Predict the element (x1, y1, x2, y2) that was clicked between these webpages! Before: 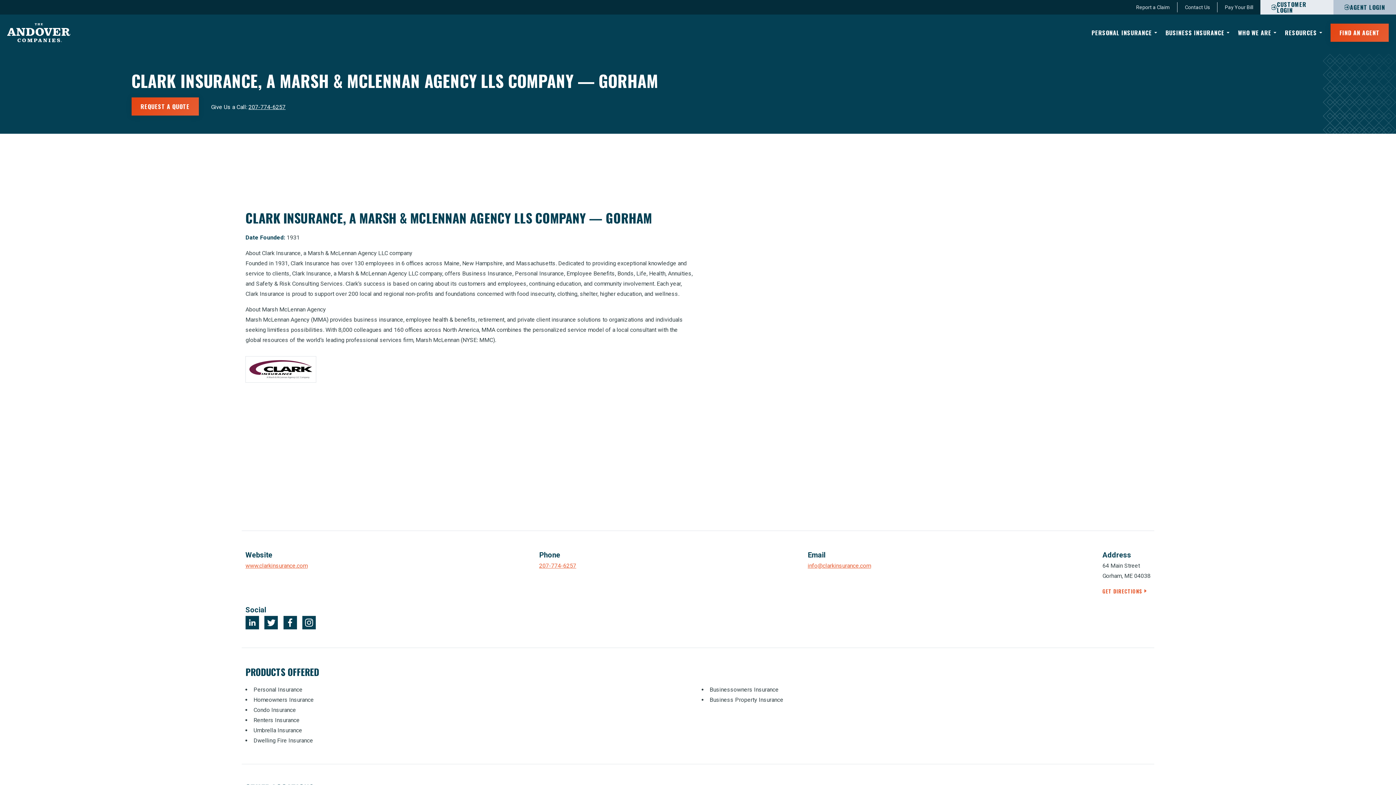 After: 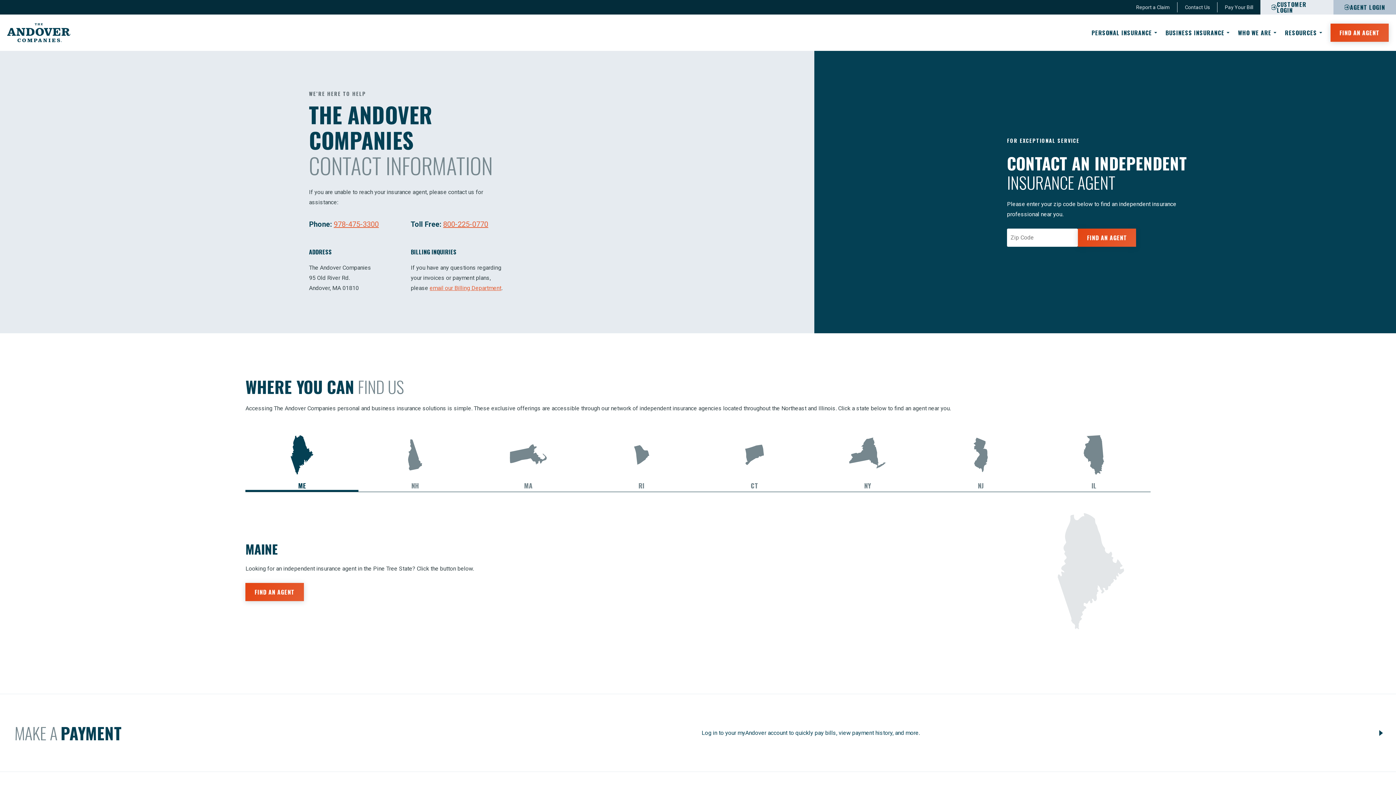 Action: label: Contact Us bbox: (1185, 4, 1210, 10)